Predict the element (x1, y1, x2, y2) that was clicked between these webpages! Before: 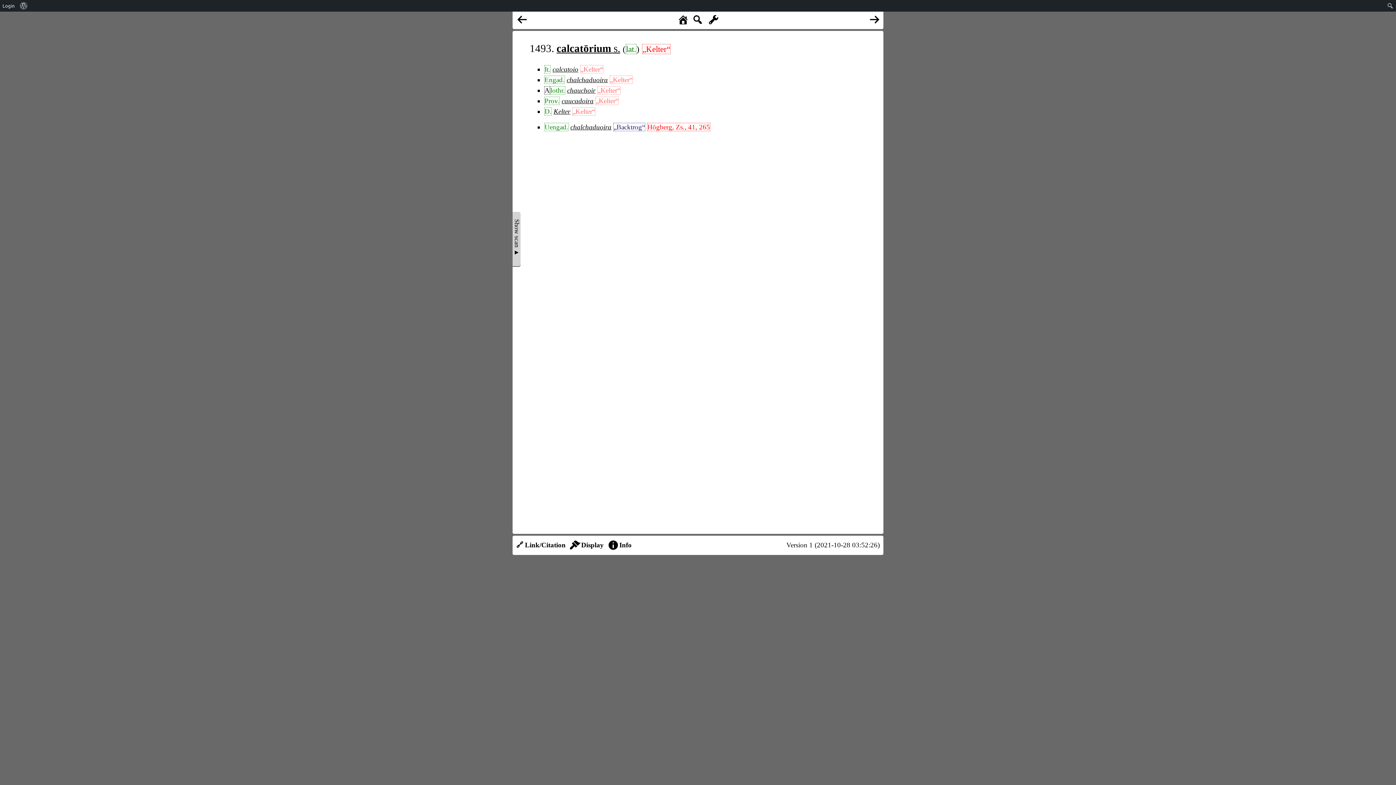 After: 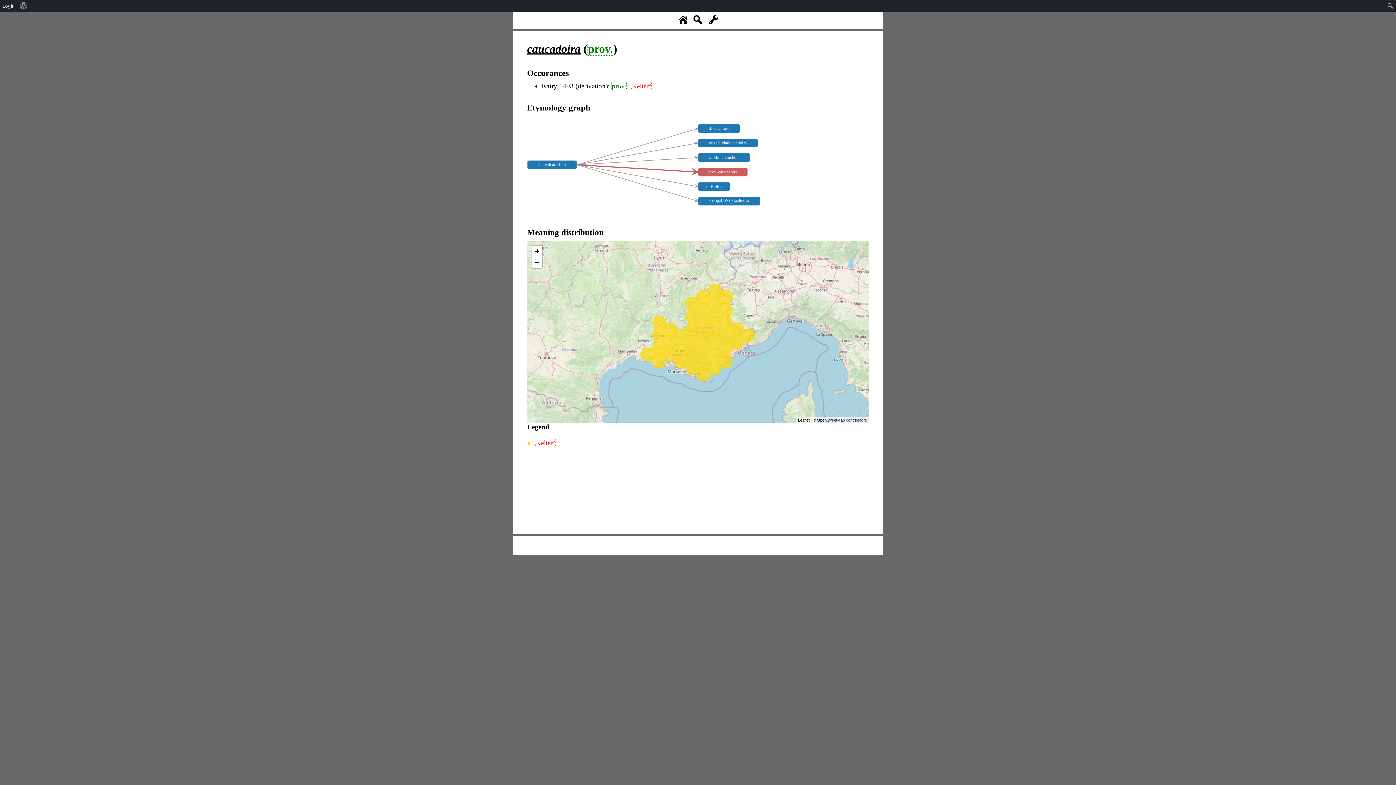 Action: bbox: (561, 97, 593, 104) label: caucadoira